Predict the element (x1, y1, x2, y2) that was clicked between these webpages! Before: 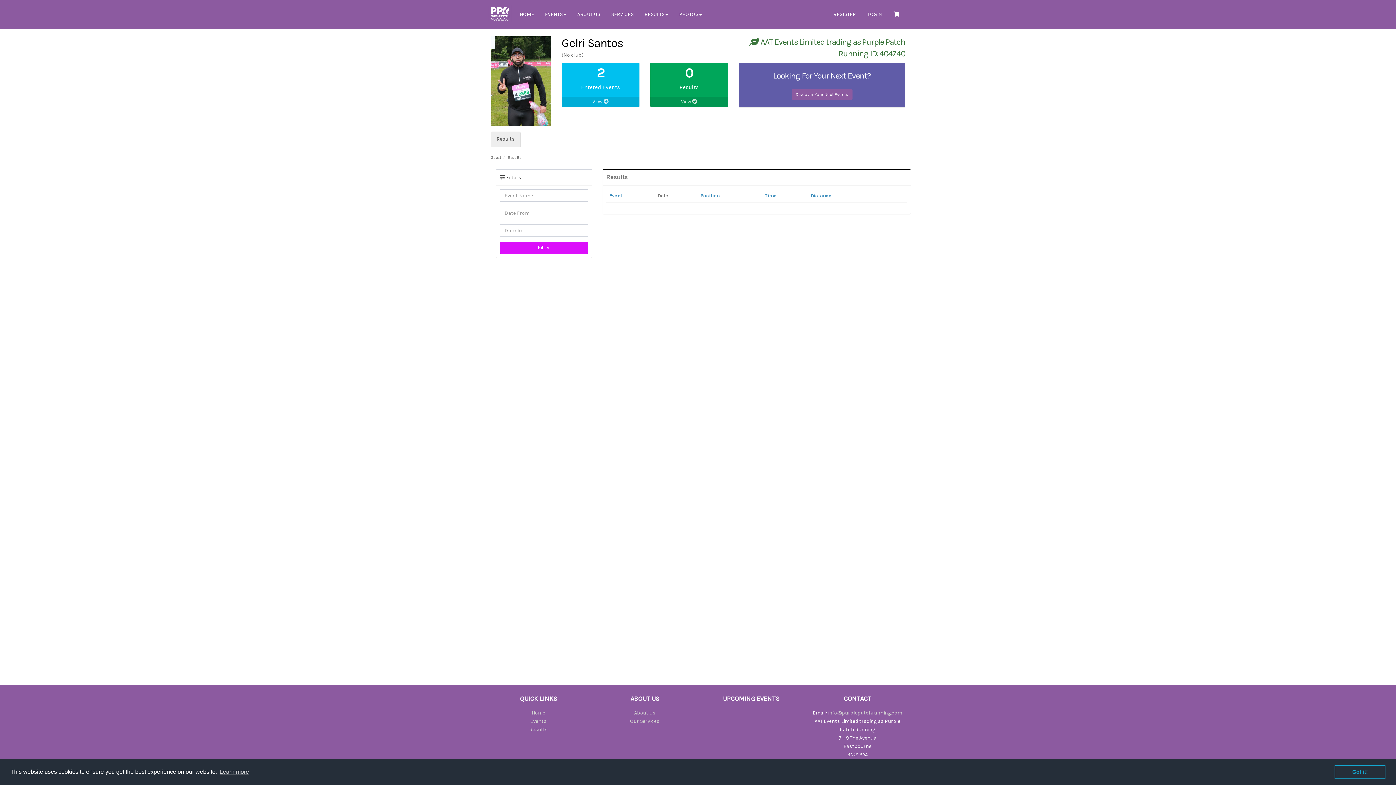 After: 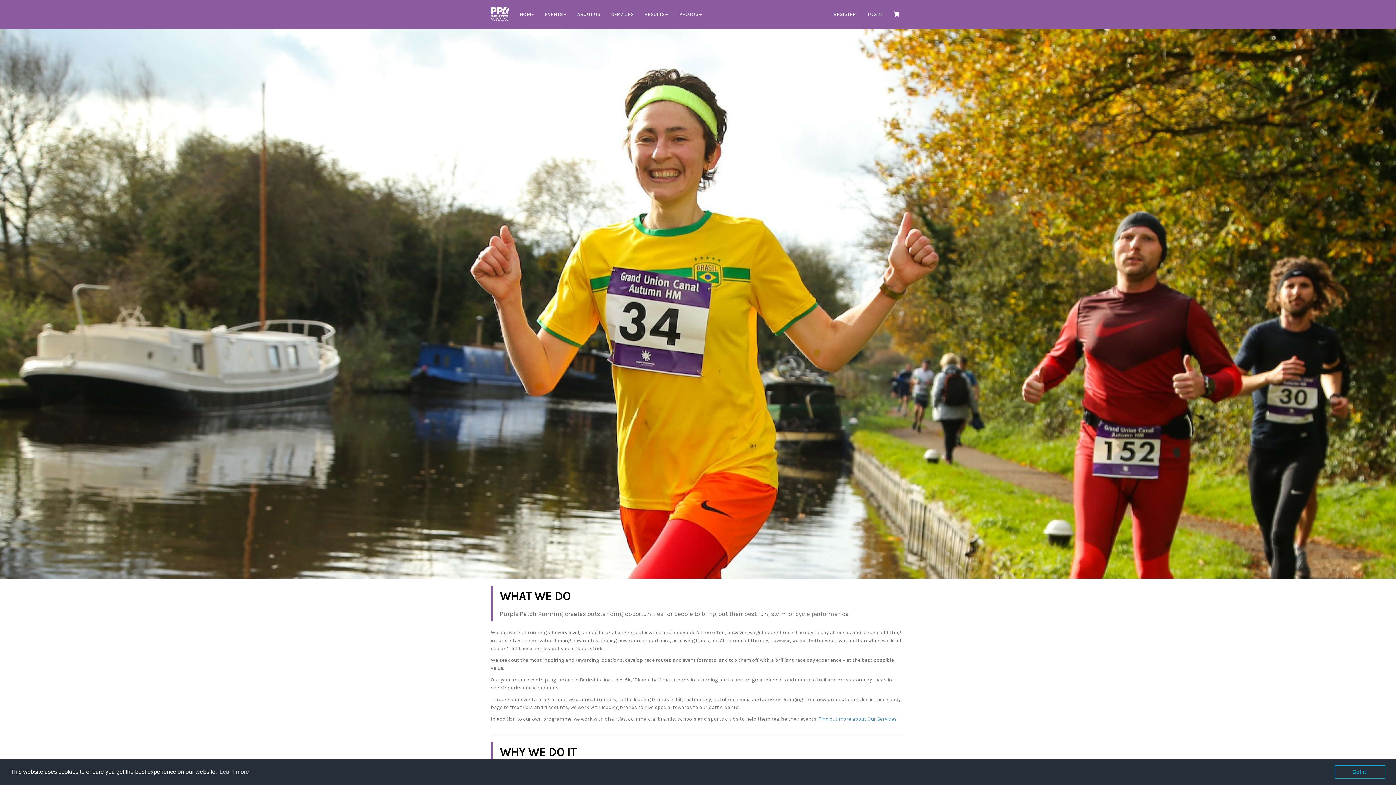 Action: label: ABOUT US bbox: (572, 5, 605, 23)